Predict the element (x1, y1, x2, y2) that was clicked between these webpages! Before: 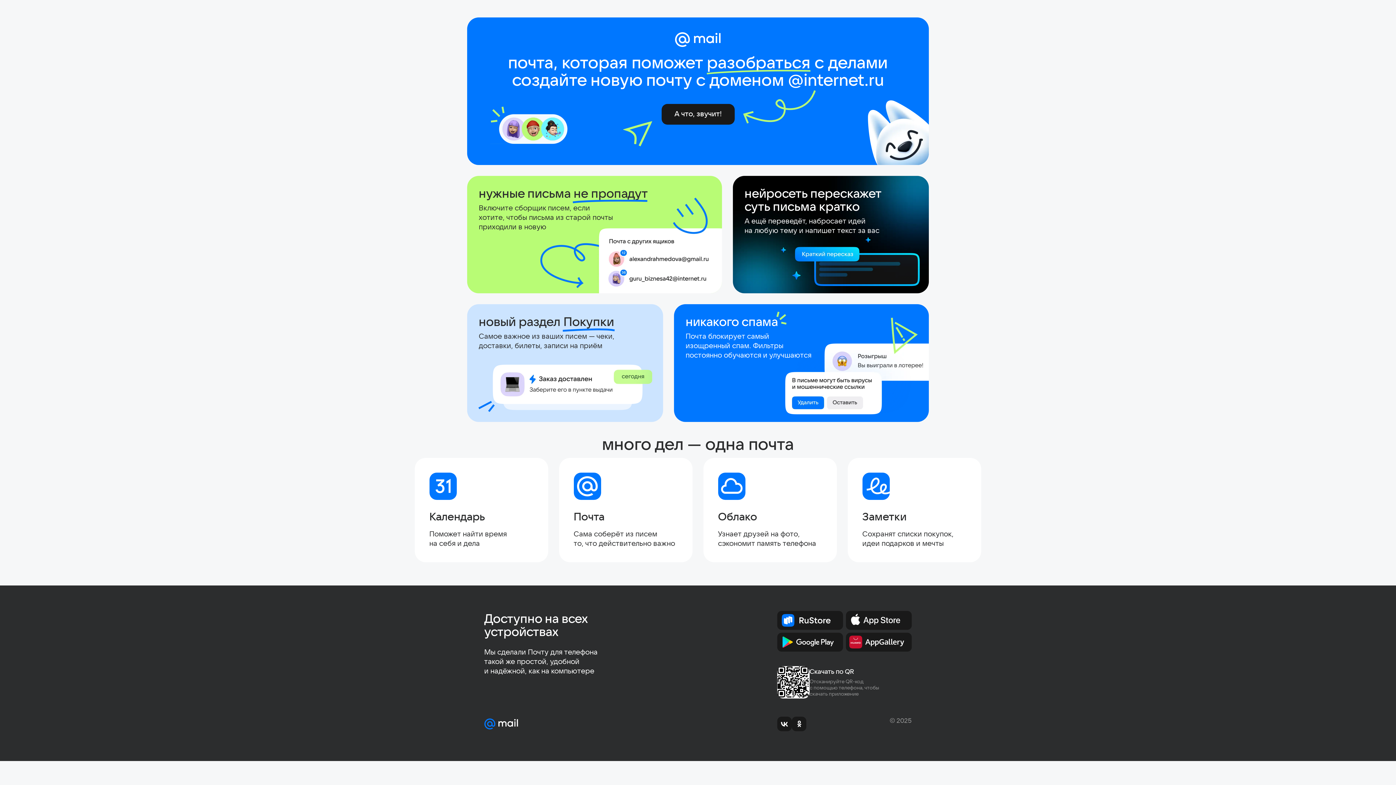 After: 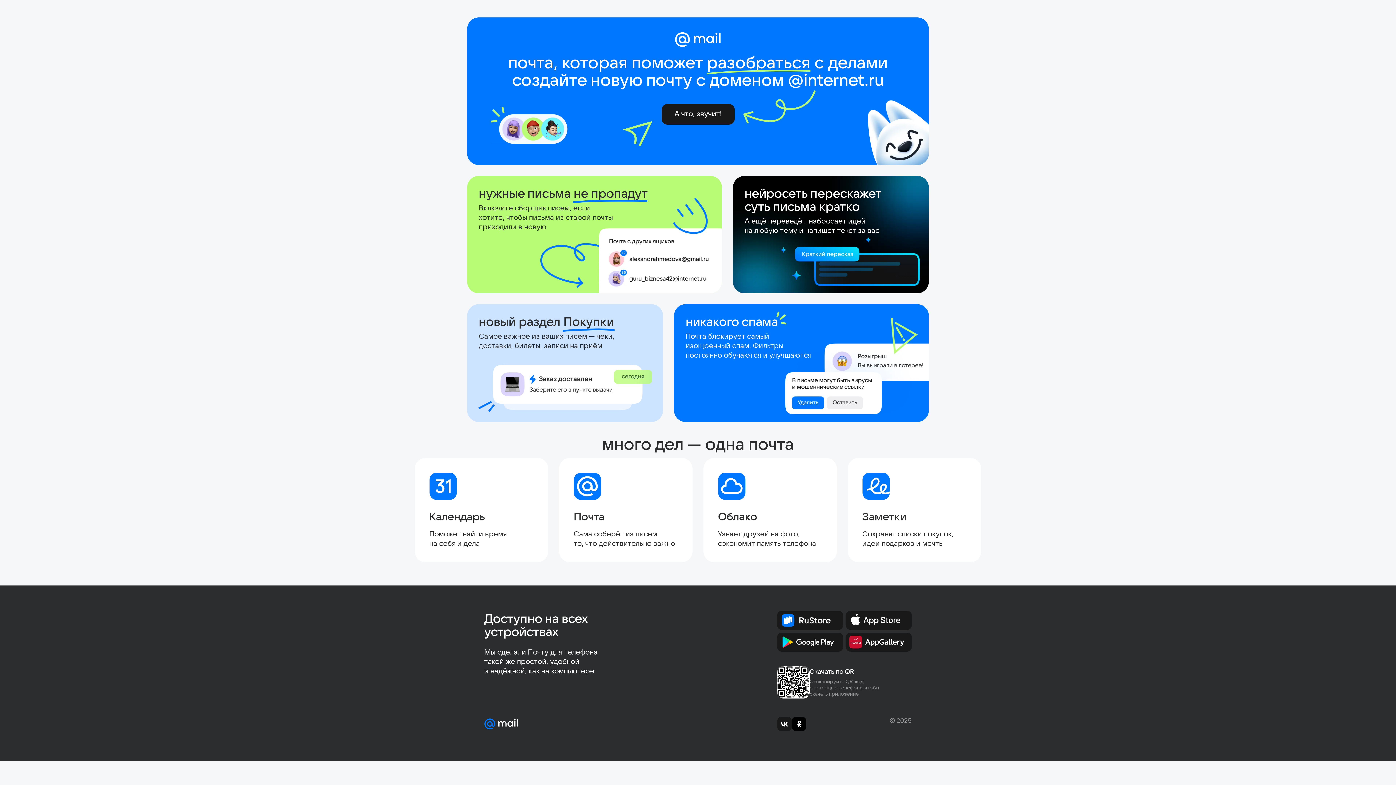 Action: bbox: (792, 717, 806, 731)